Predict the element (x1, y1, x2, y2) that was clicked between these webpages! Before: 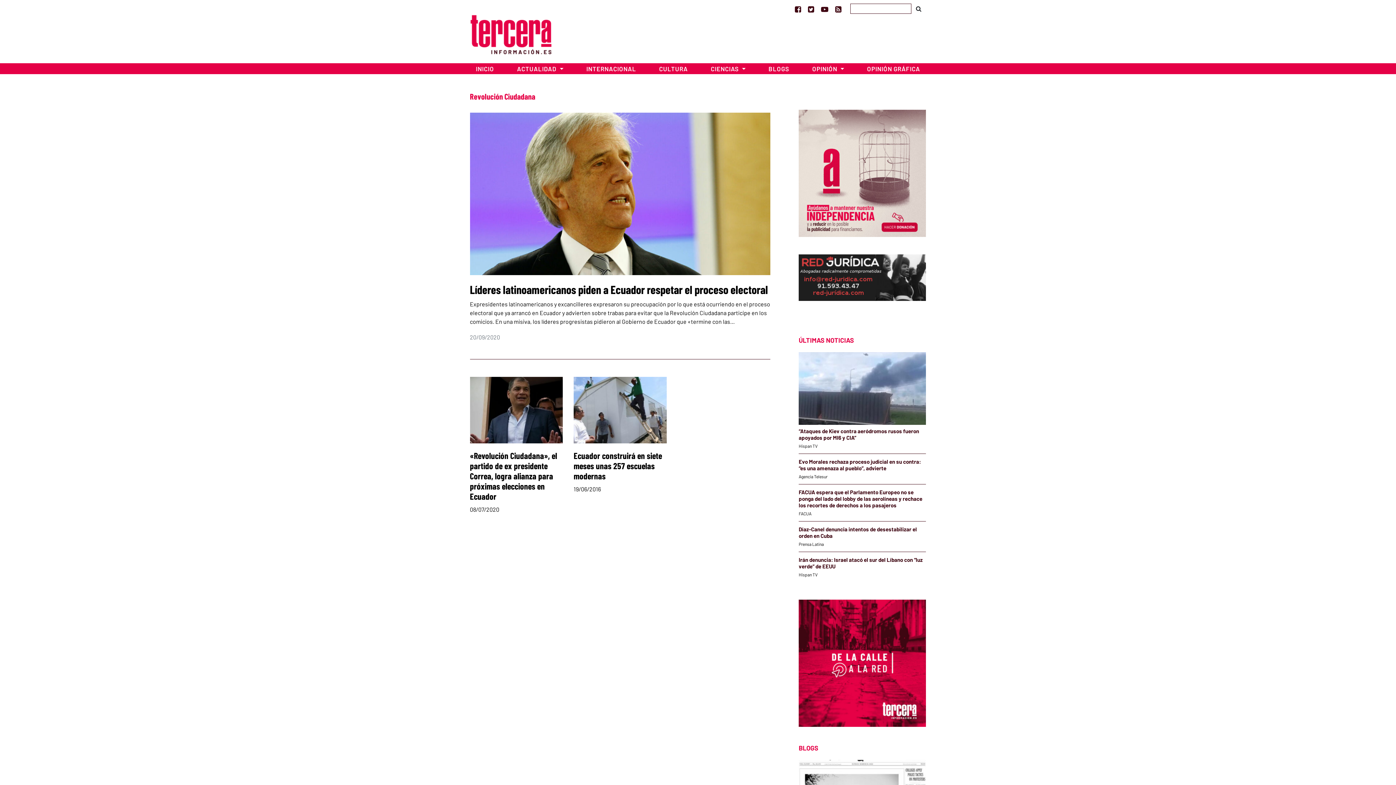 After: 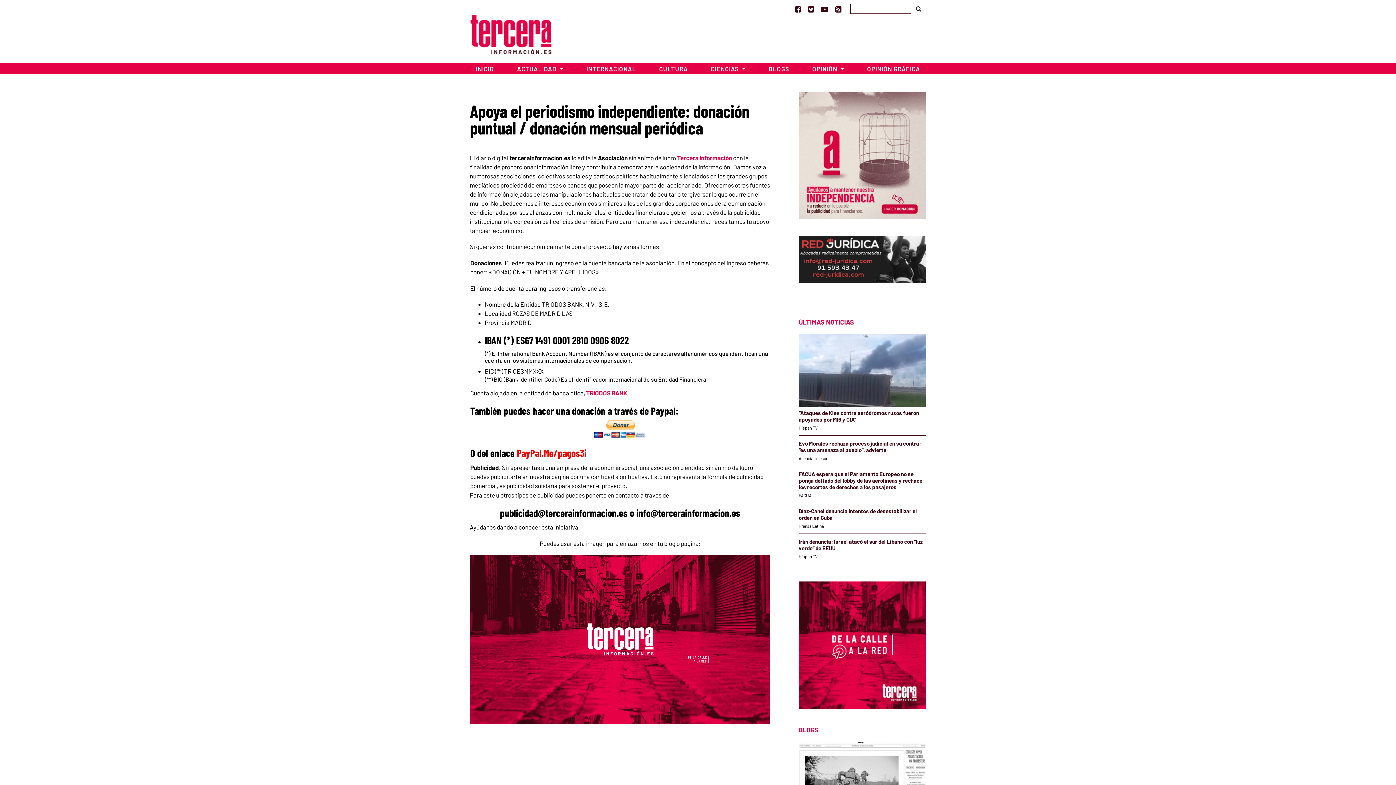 Action: bbox: (799, 109, 926, 237)